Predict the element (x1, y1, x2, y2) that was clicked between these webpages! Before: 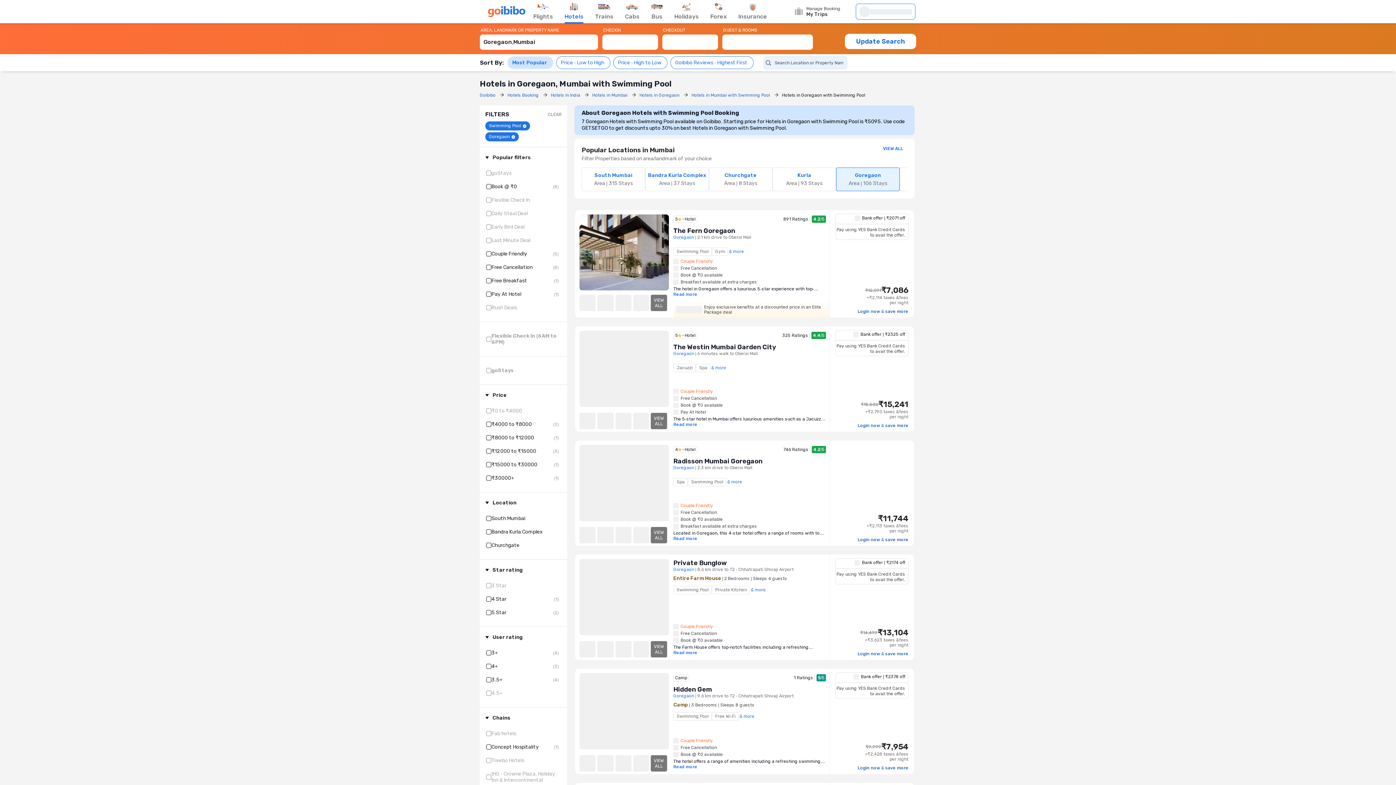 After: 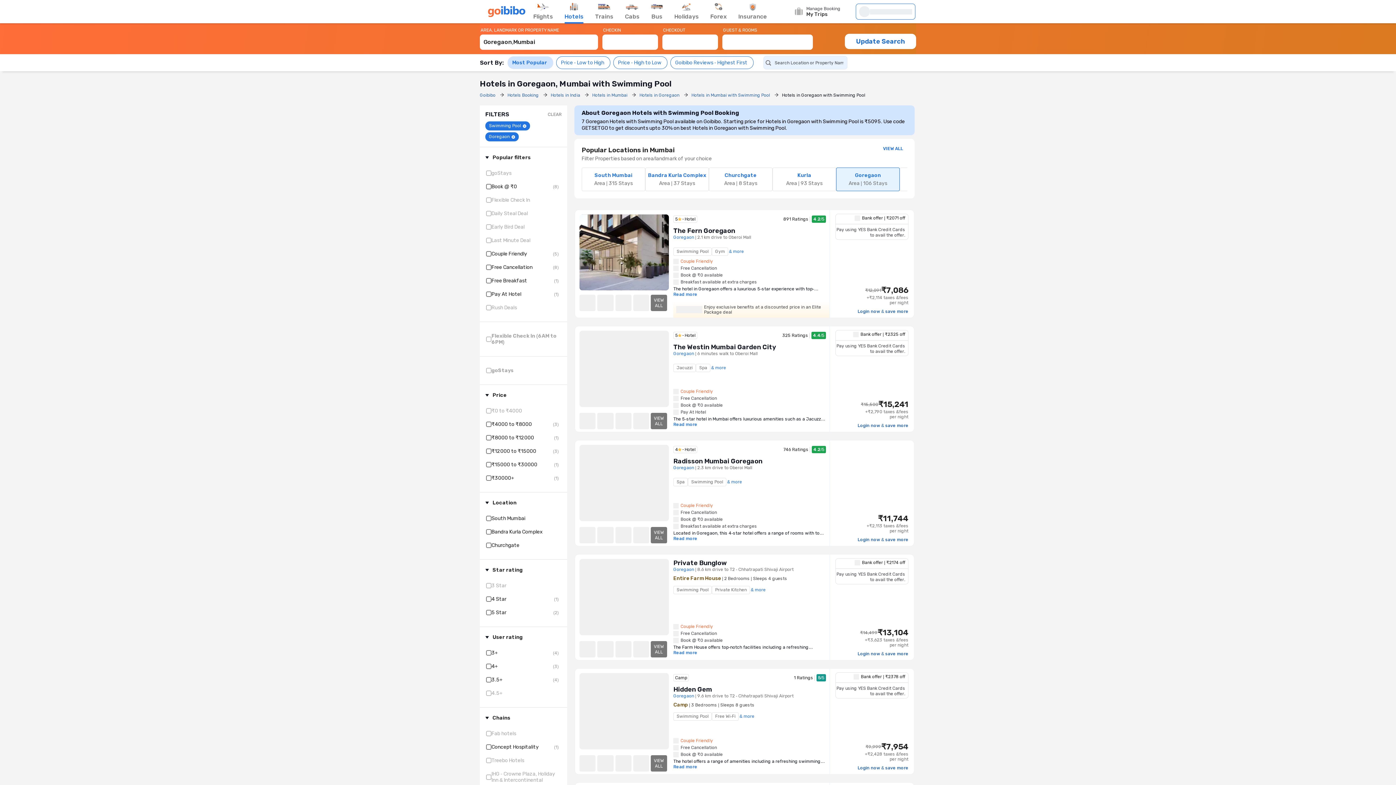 Action: label: Update Search bbox: (845, 33, 916, 49)